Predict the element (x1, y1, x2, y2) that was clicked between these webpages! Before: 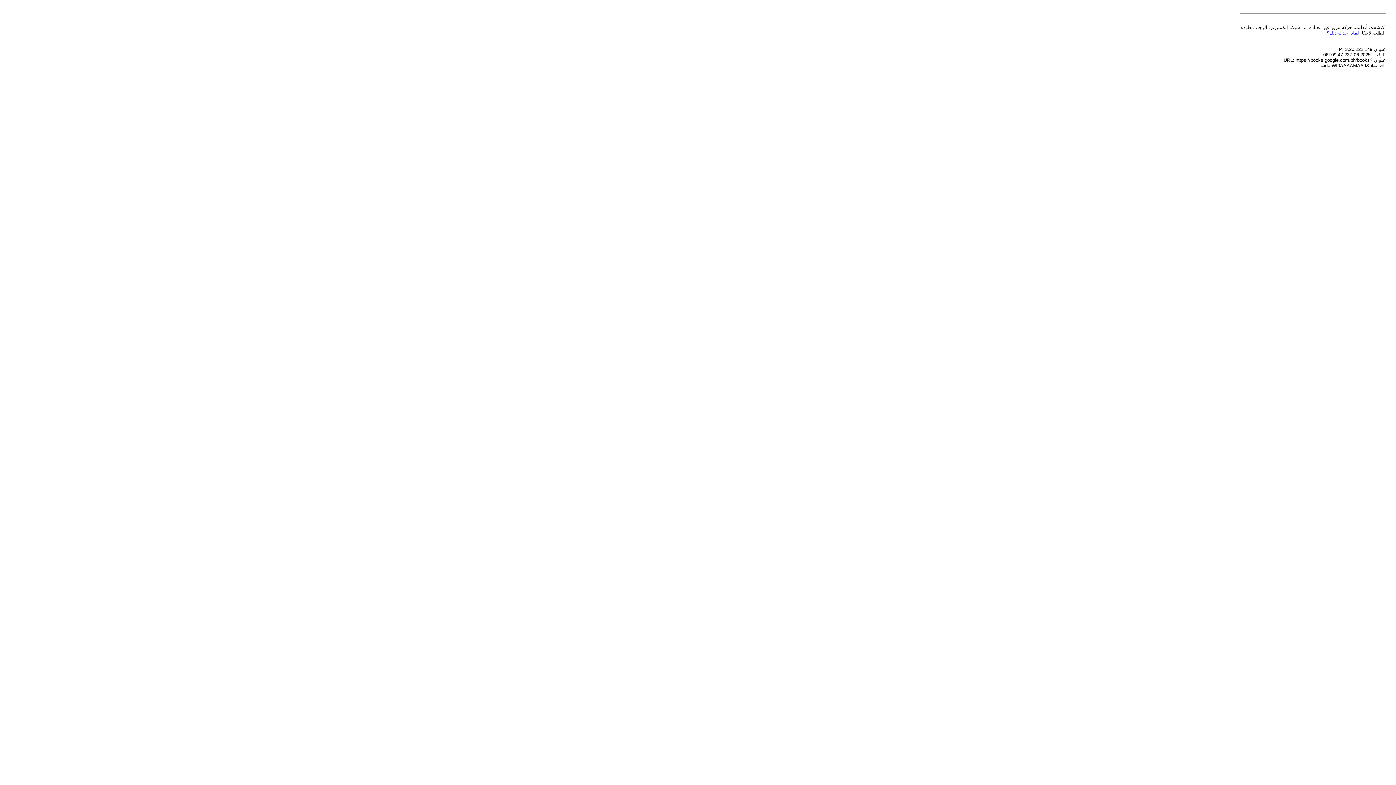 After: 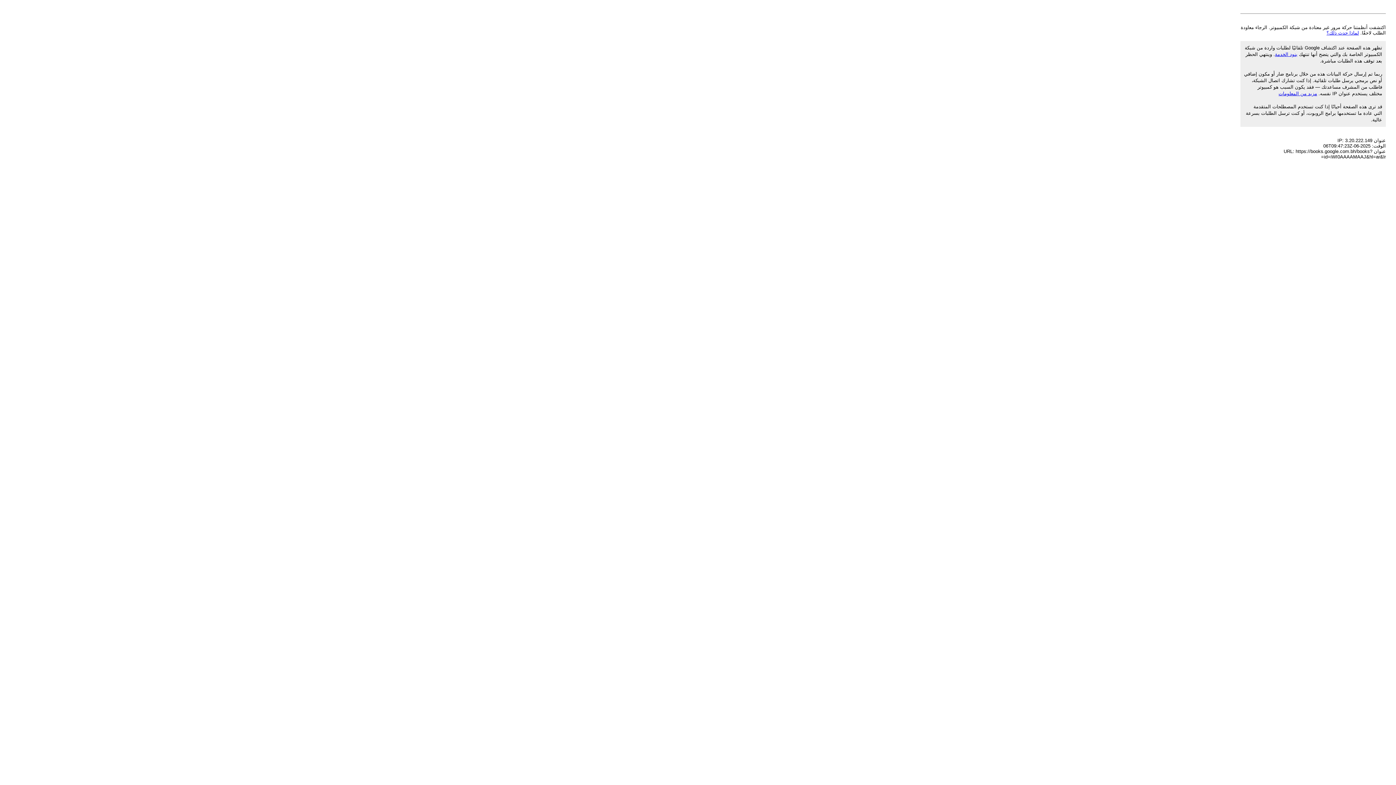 Action: bbox: (1326, 30, 1359, 35) label: لماذا حدث ذلك؟